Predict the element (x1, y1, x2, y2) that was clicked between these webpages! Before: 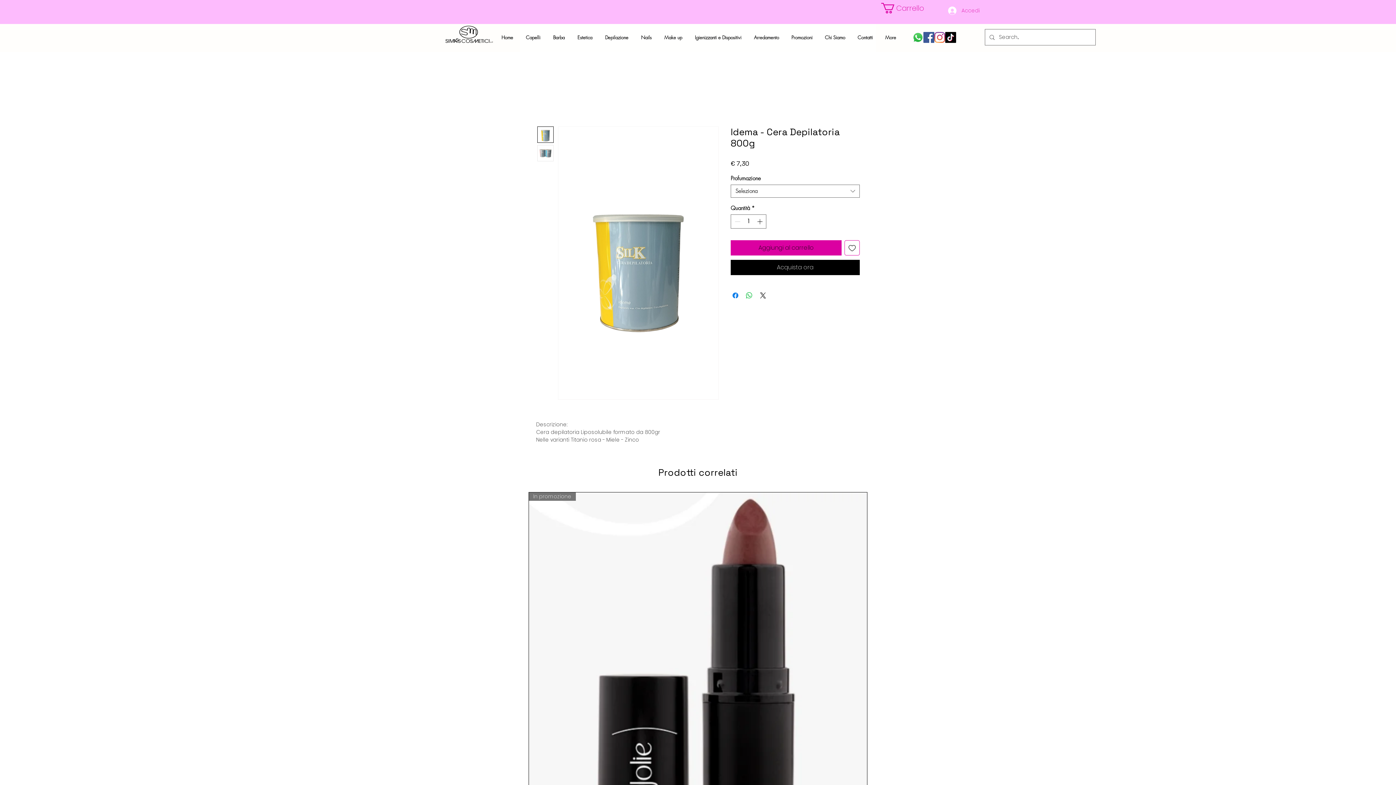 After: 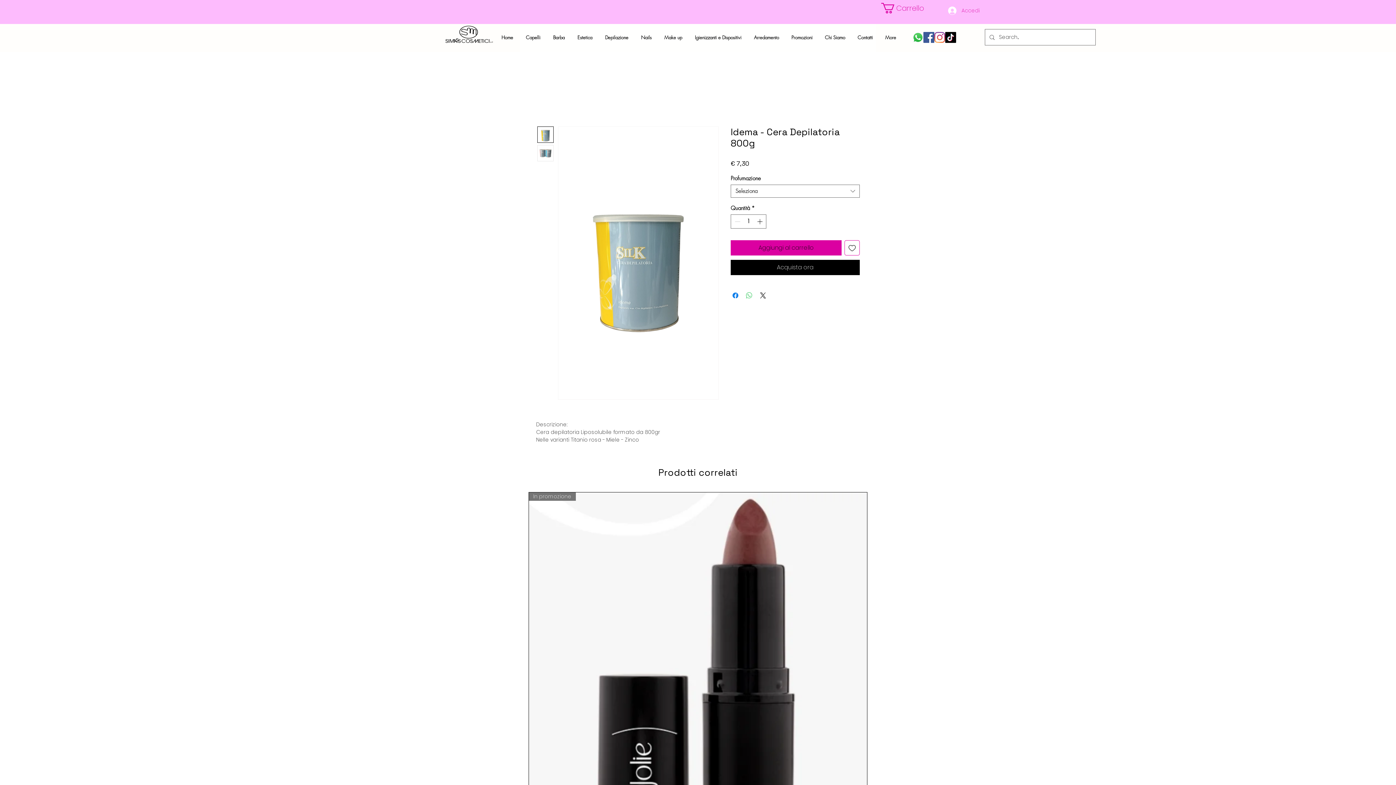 Action: bbox: (745, 291, 753, 299) label: Condividi su WhatsApp